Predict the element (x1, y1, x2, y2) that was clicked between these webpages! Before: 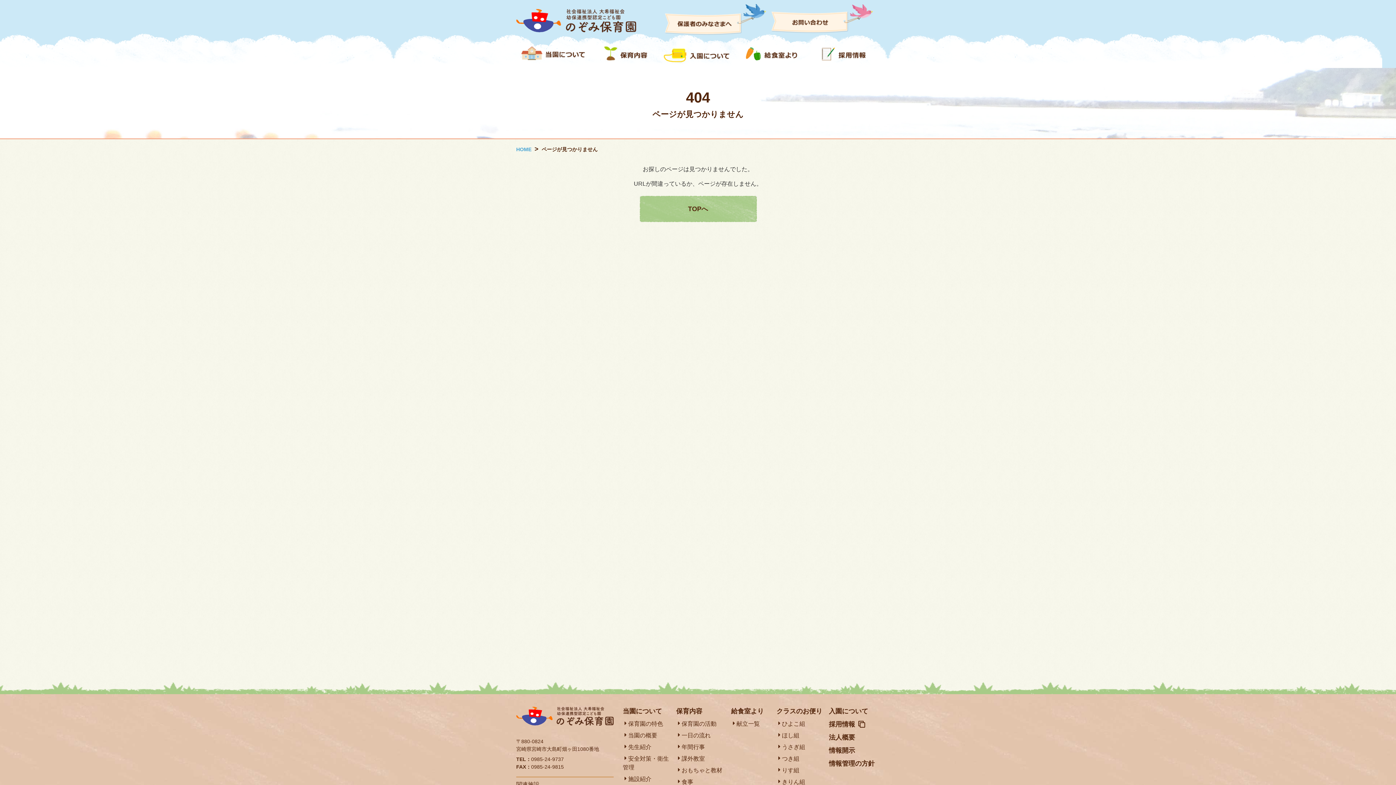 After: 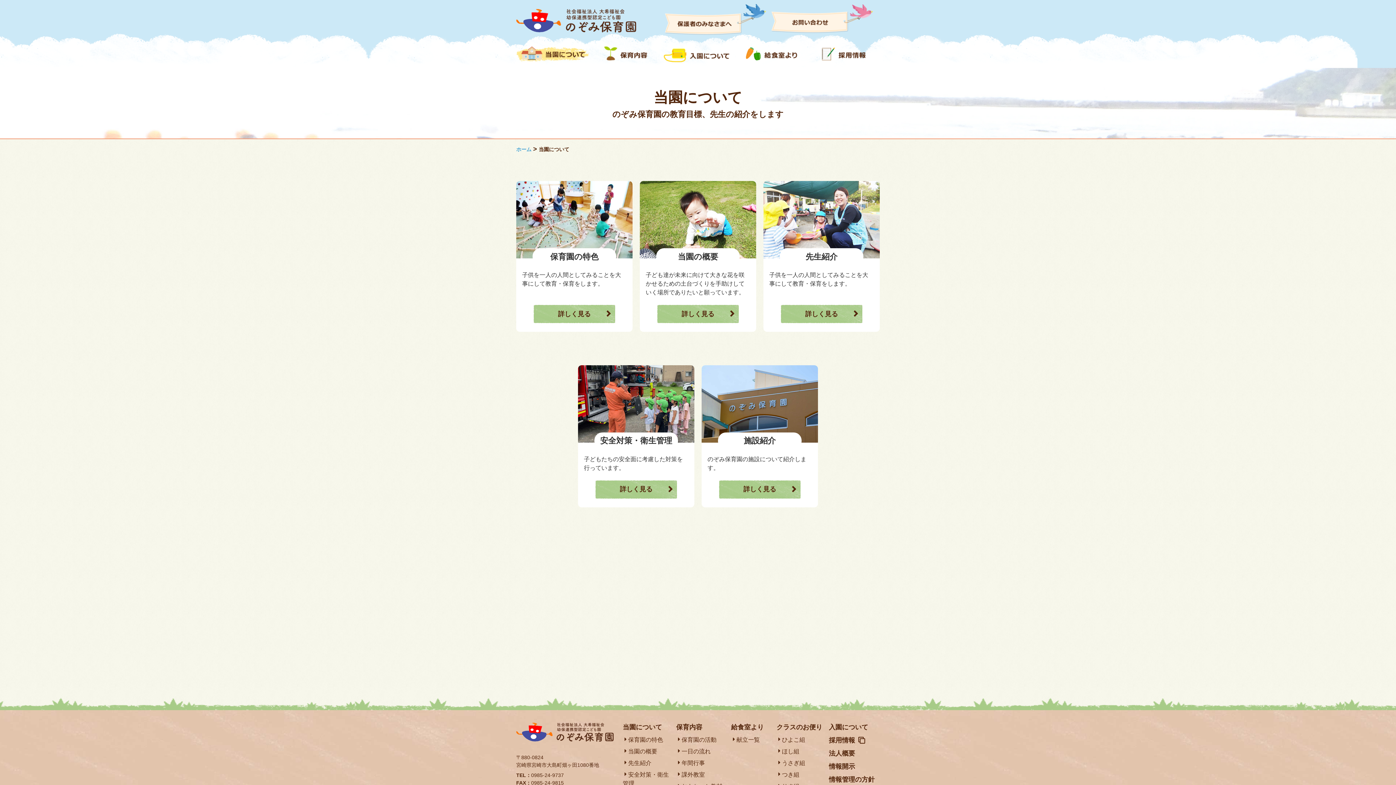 Action: bbox: (516, 41, 589, 68)